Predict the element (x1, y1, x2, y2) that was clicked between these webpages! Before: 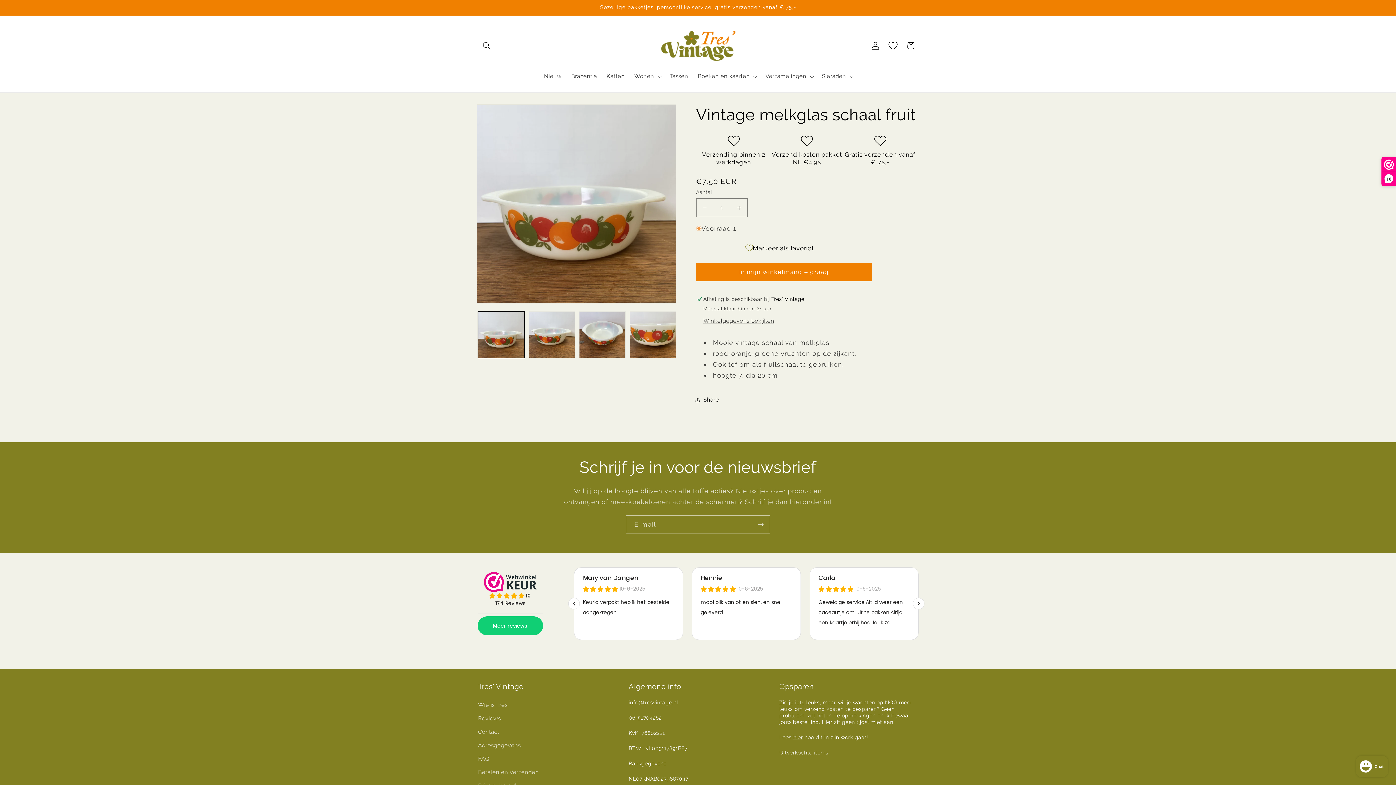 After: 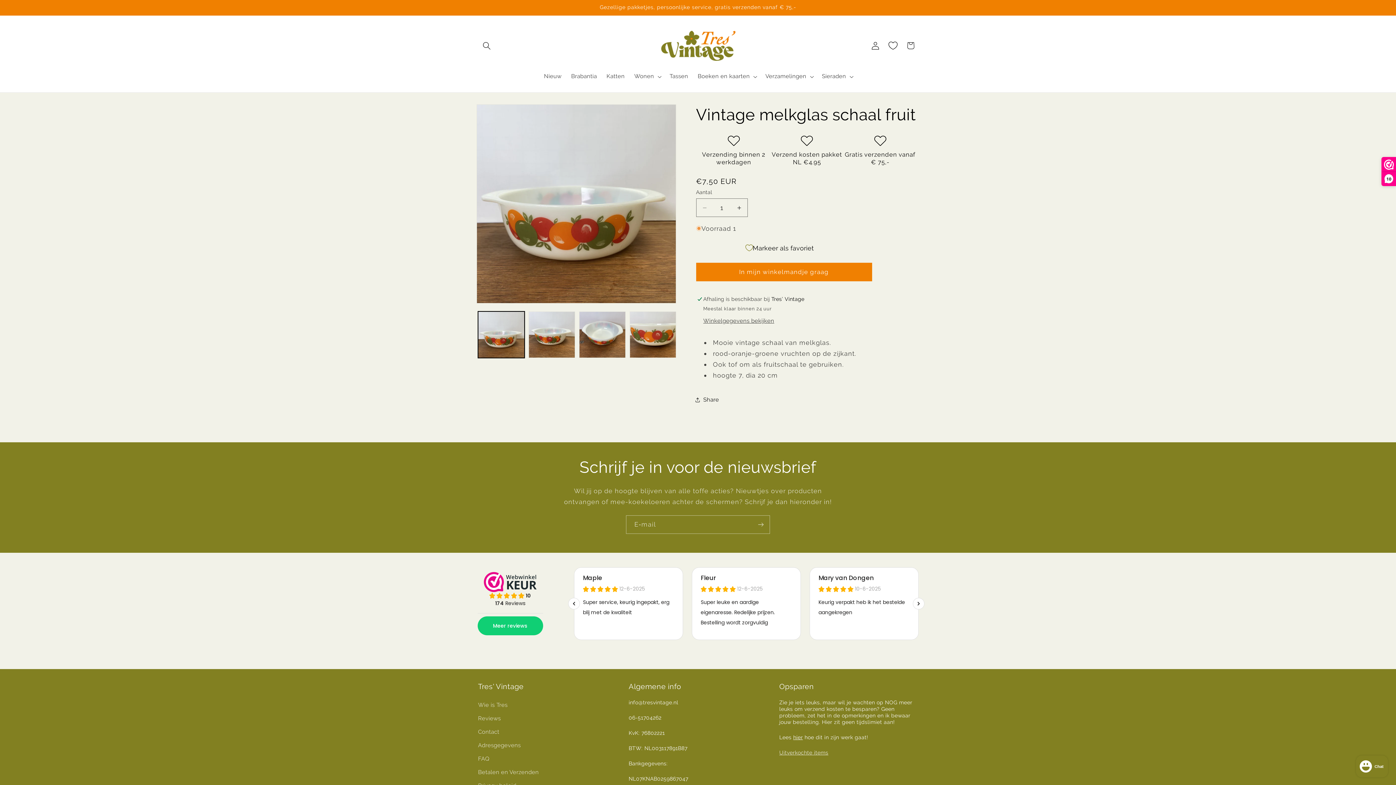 Action: bbox: (793, 734, 803, 740) label: hier